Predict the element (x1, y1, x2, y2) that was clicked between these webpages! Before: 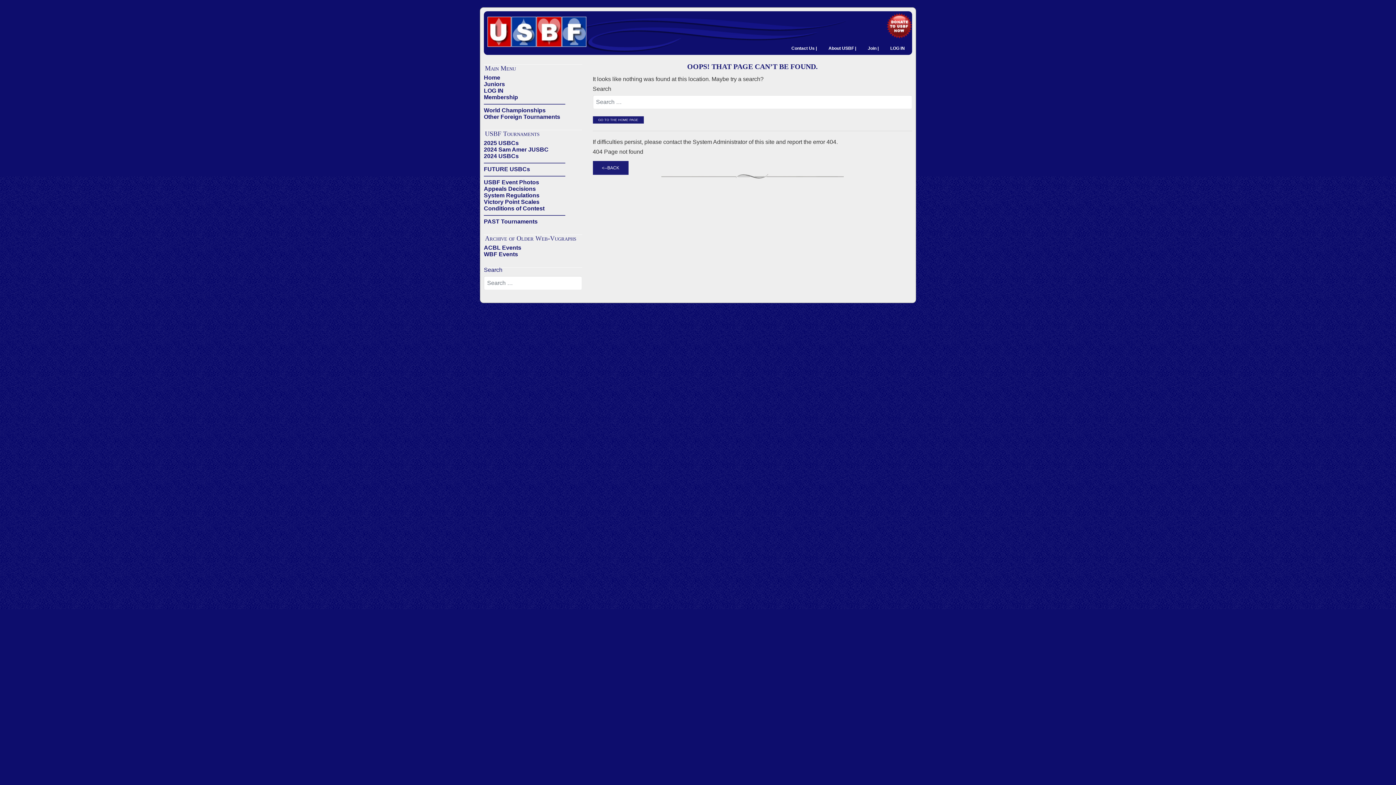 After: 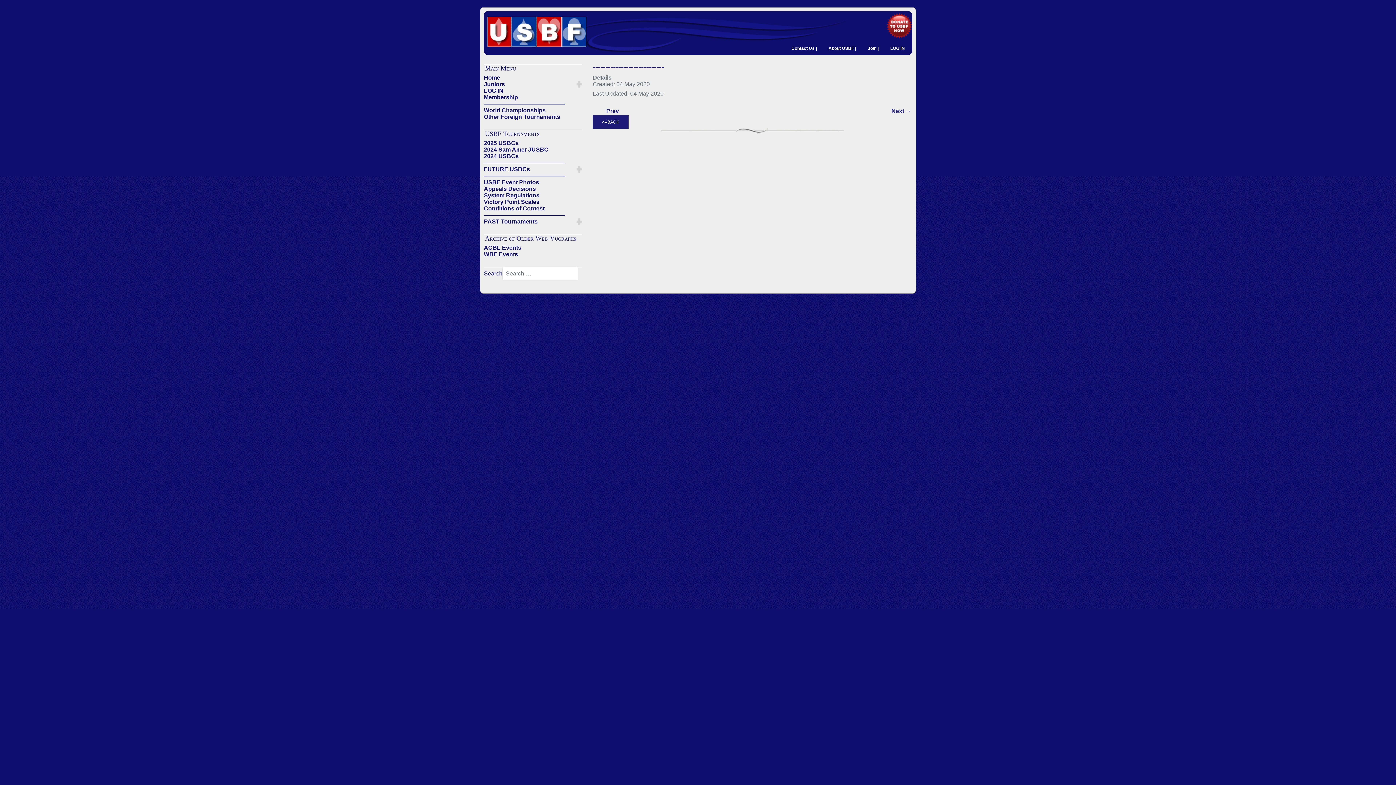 Action: bbox: (484, 159, 565, 165) label: ——————————————